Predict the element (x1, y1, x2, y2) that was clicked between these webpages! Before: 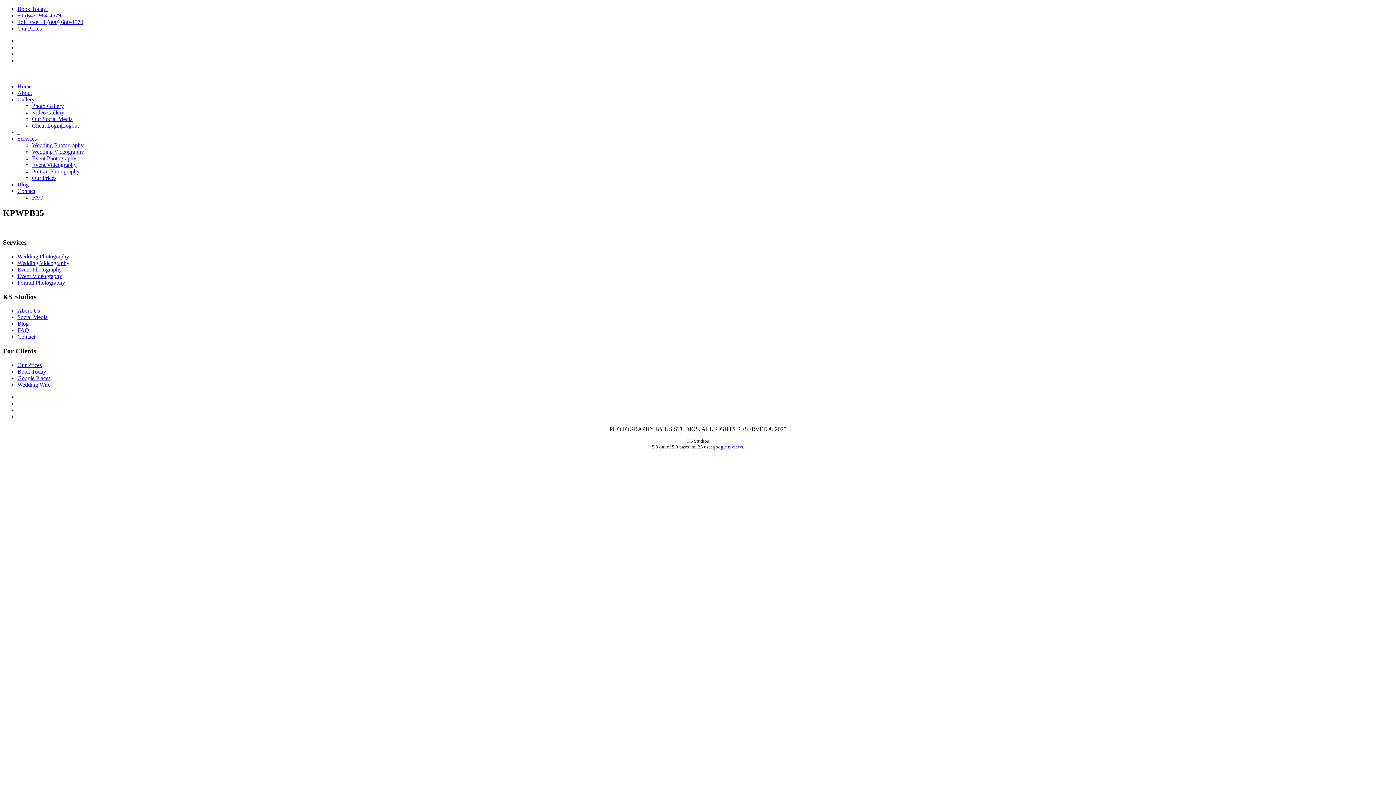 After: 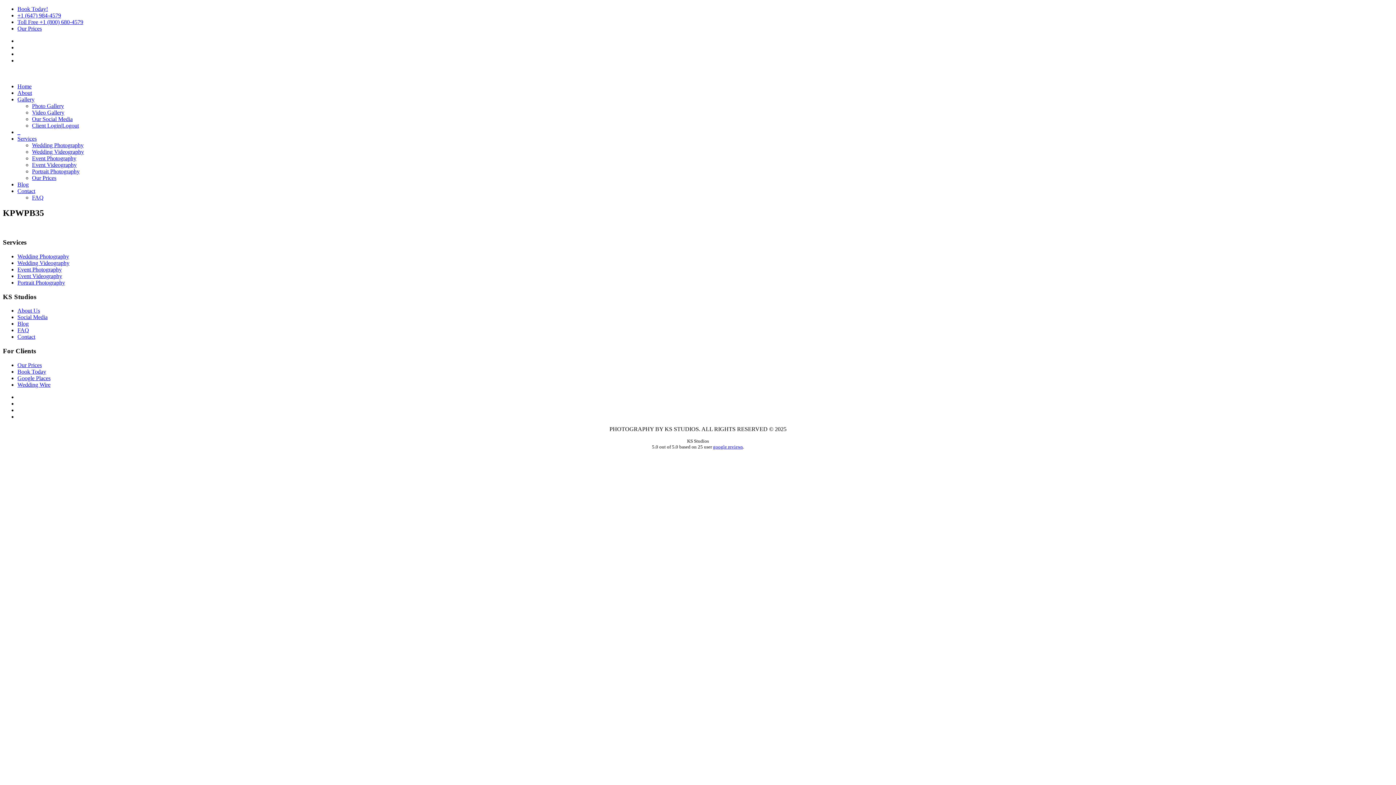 Action: bbox: (17, 375, 50, 381) label: Google Places